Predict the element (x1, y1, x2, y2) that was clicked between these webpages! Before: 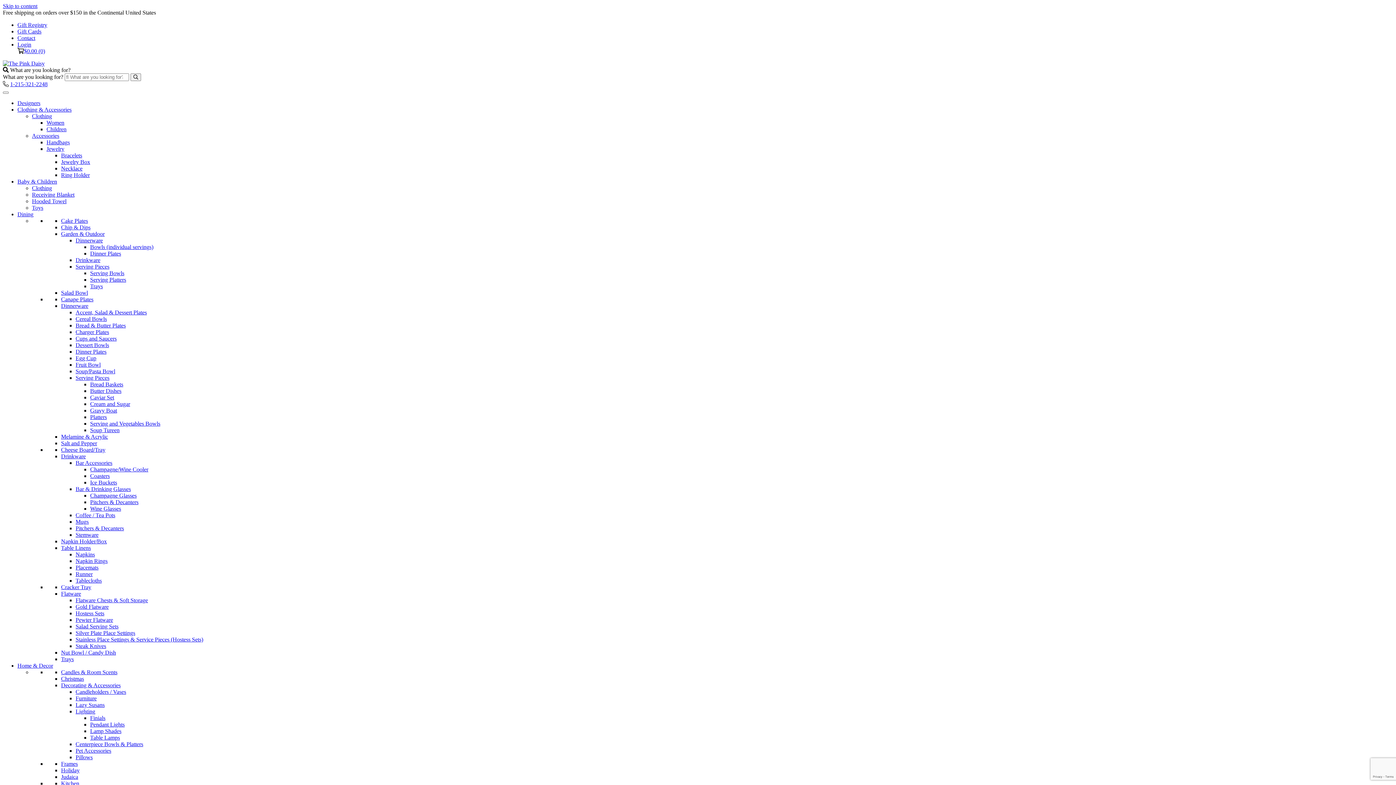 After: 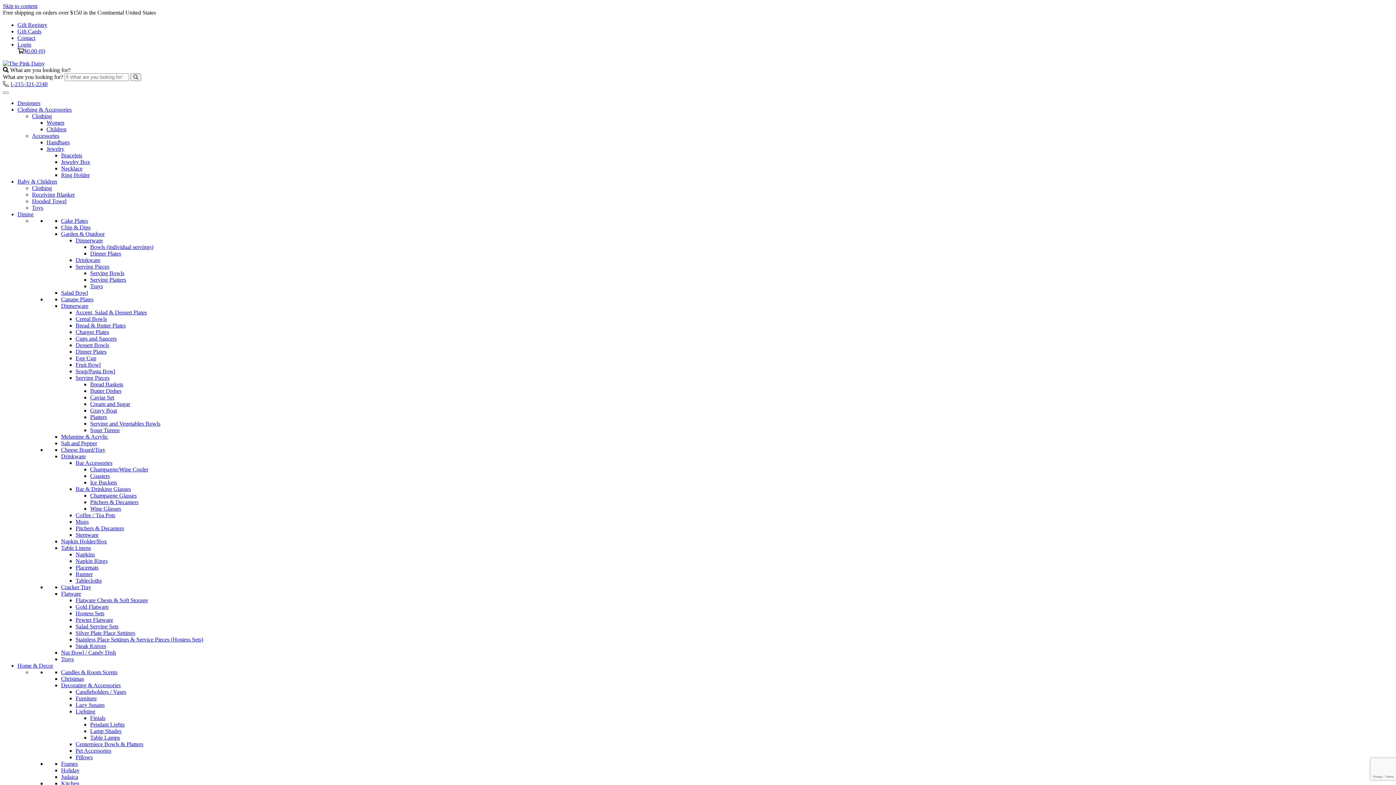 Action: label: Decorating & Accessories bbox: (61, 682, 120, 688)